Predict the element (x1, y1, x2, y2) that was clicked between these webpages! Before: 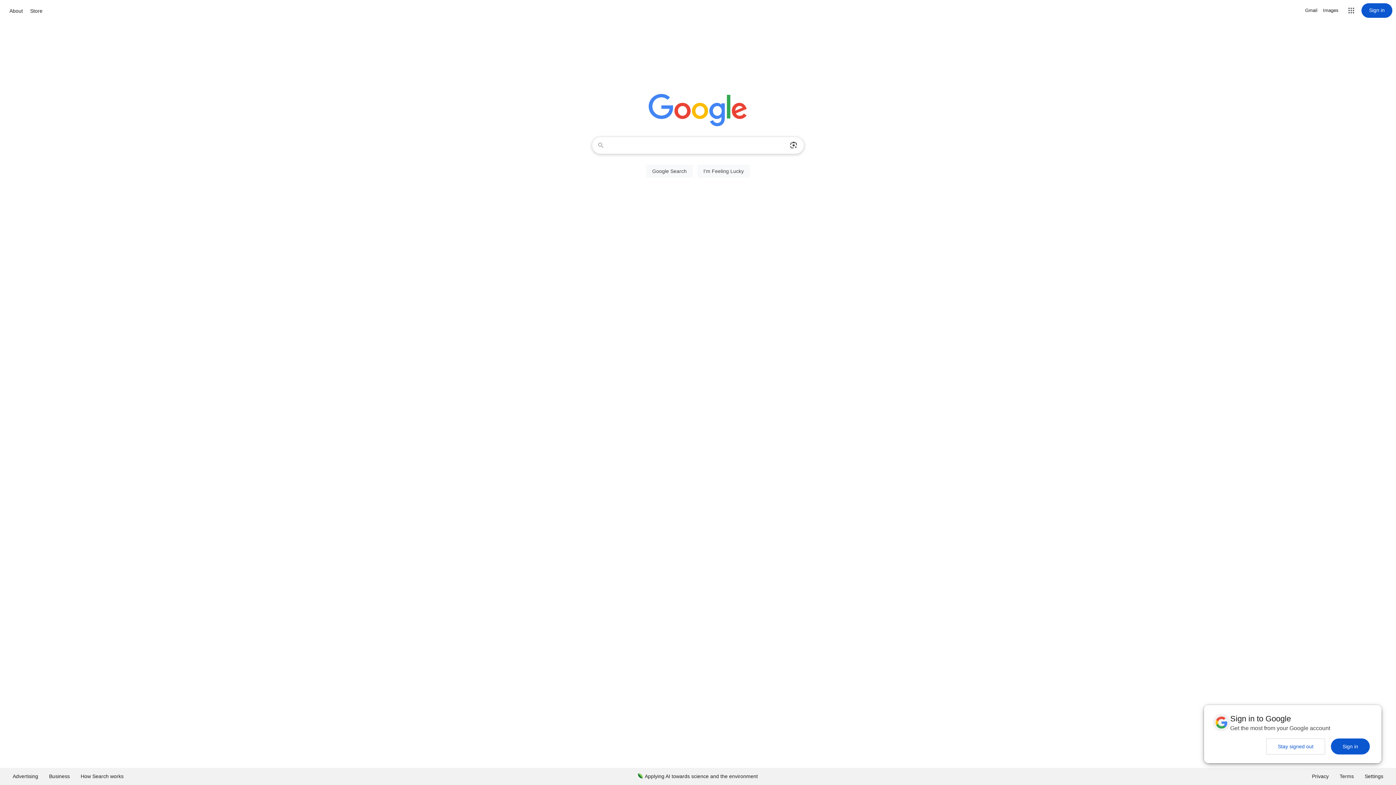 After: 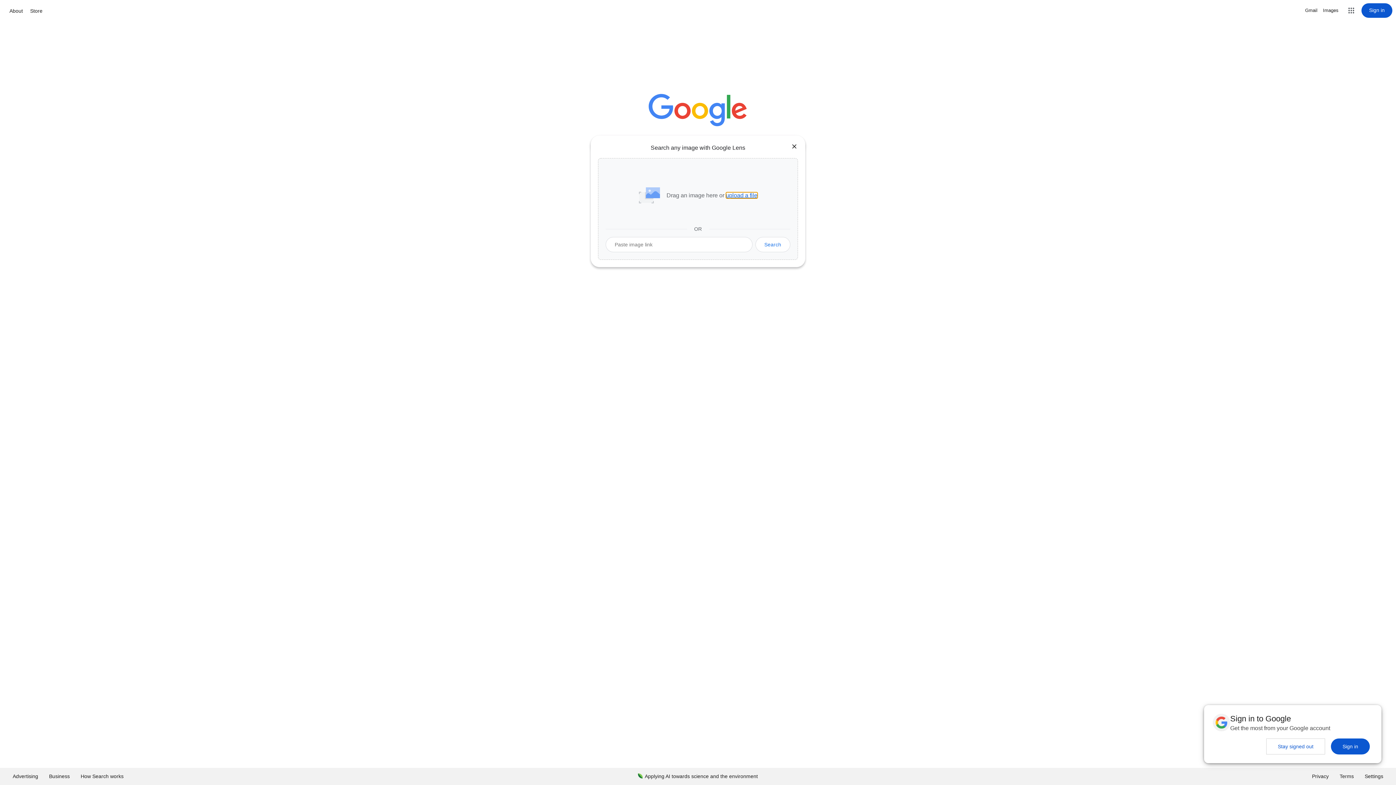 Action: bbox: (786, 137, 801, 153) label: Search by image